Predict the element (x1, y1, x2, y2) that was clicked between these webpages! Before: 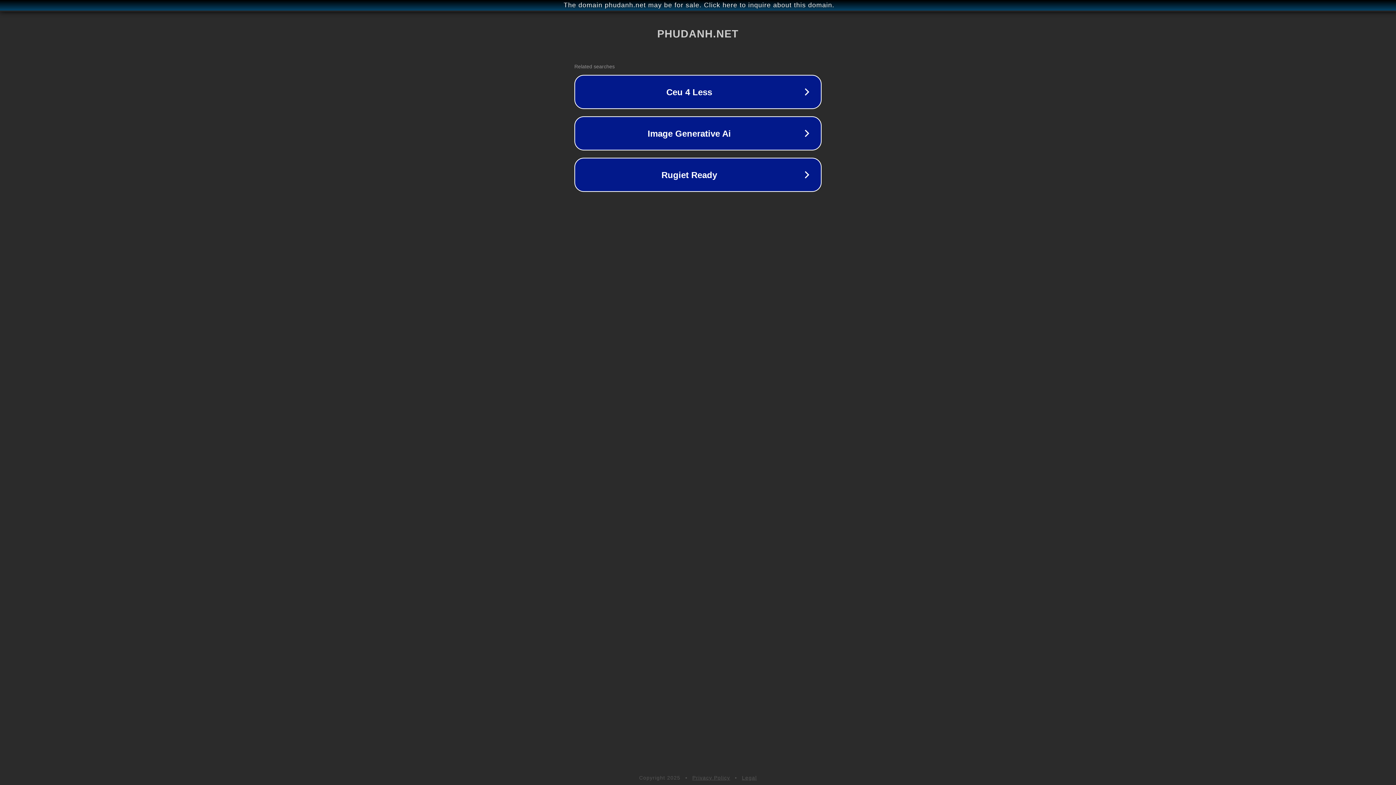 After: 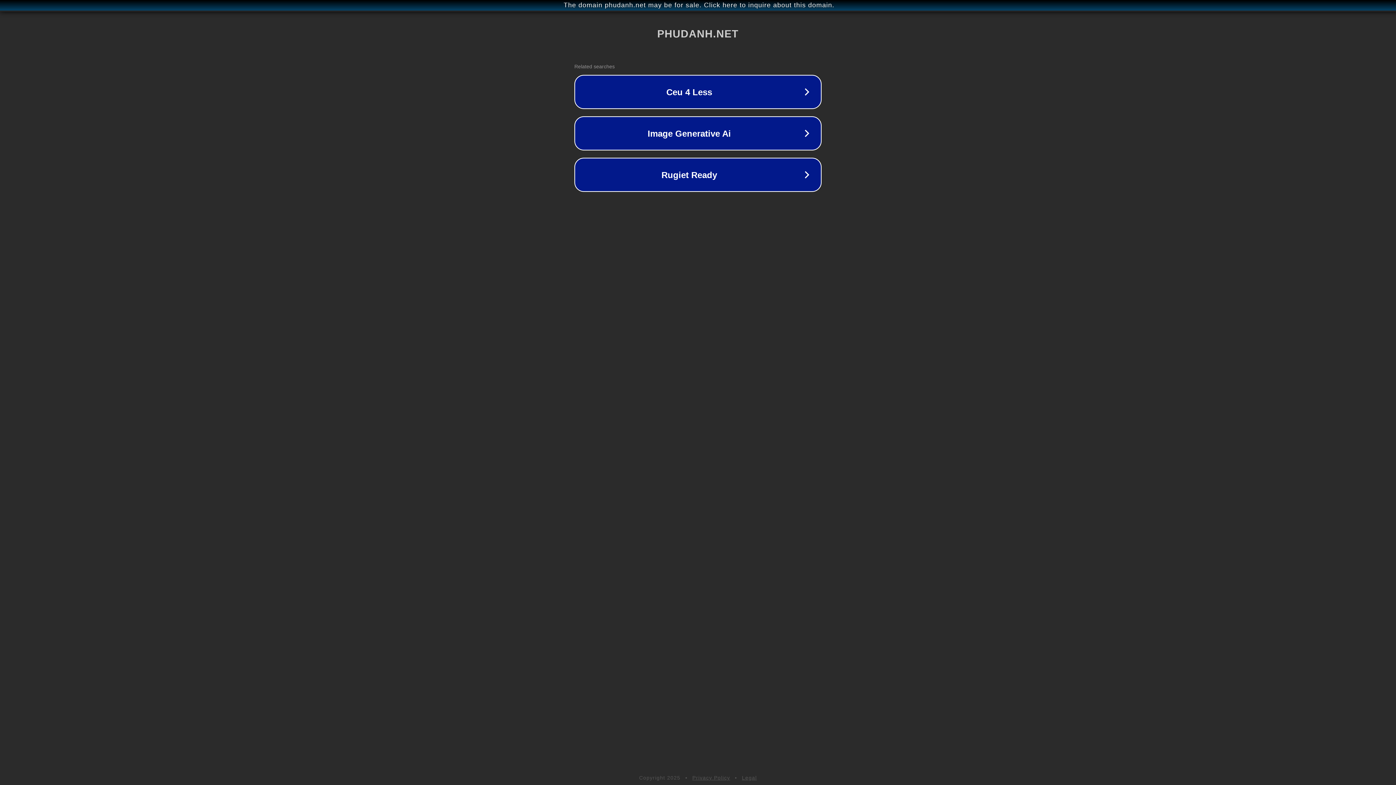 Action: bbox: (692, 775, 730, 781) label: Privacy Policy